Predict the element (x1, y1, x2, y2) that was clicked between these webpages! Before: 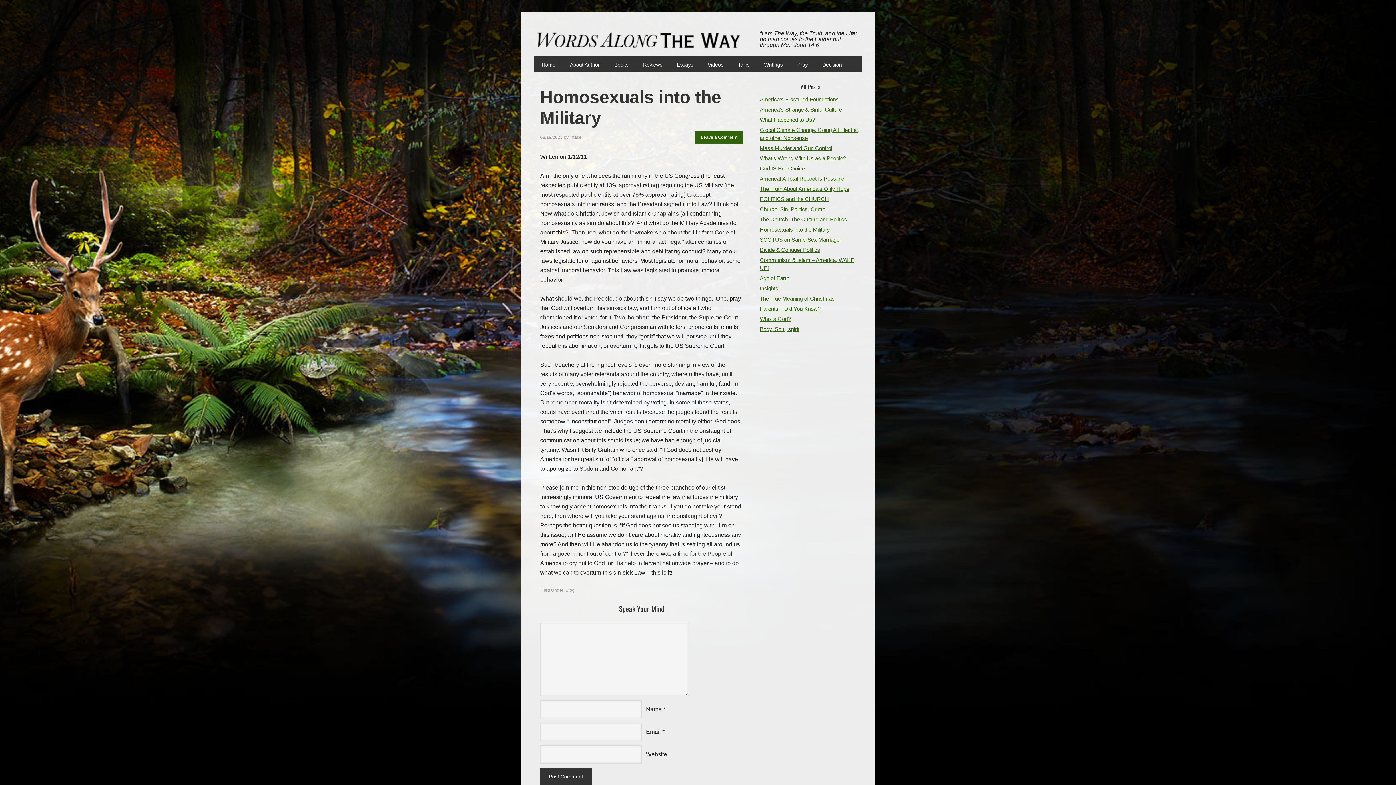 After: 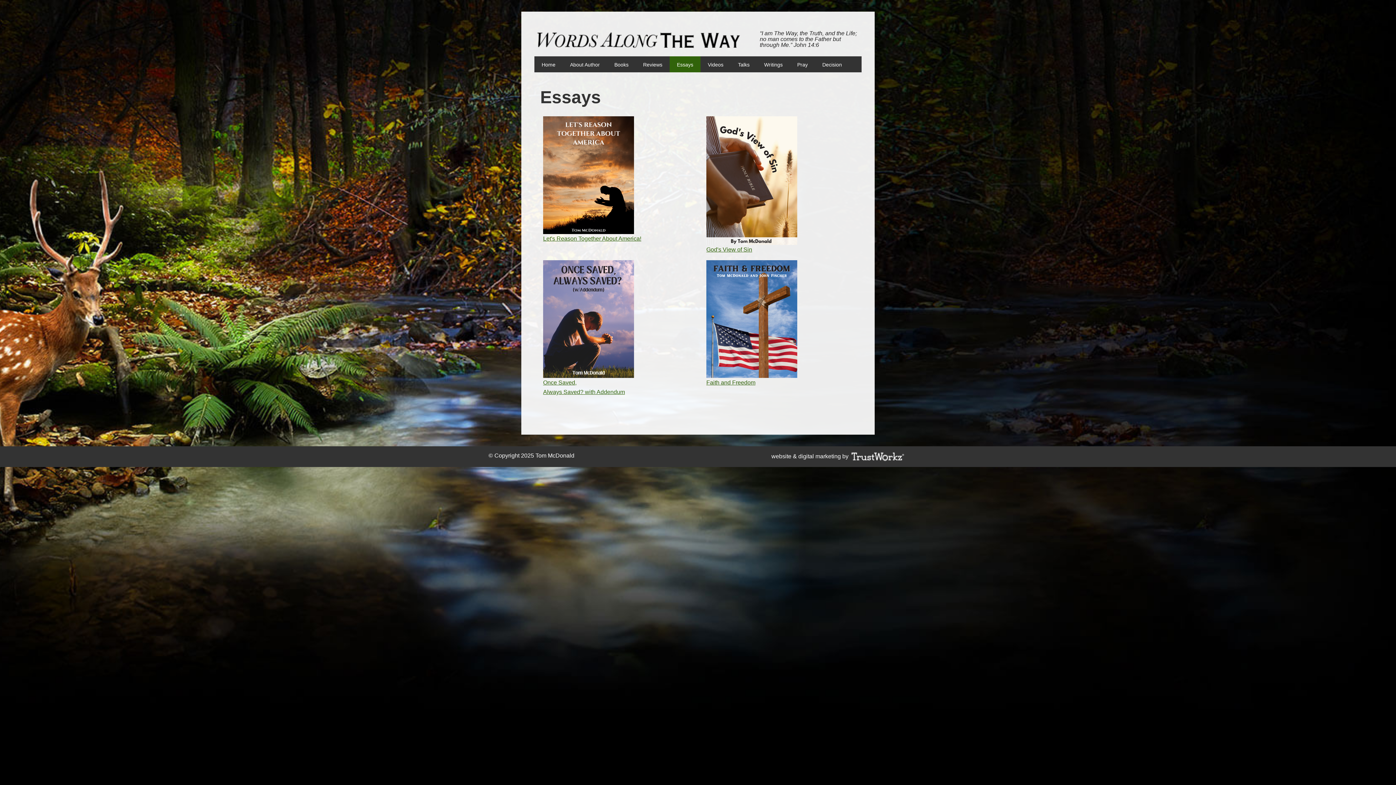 Action: label: Essays bbox: (669, 56, 700, 72)